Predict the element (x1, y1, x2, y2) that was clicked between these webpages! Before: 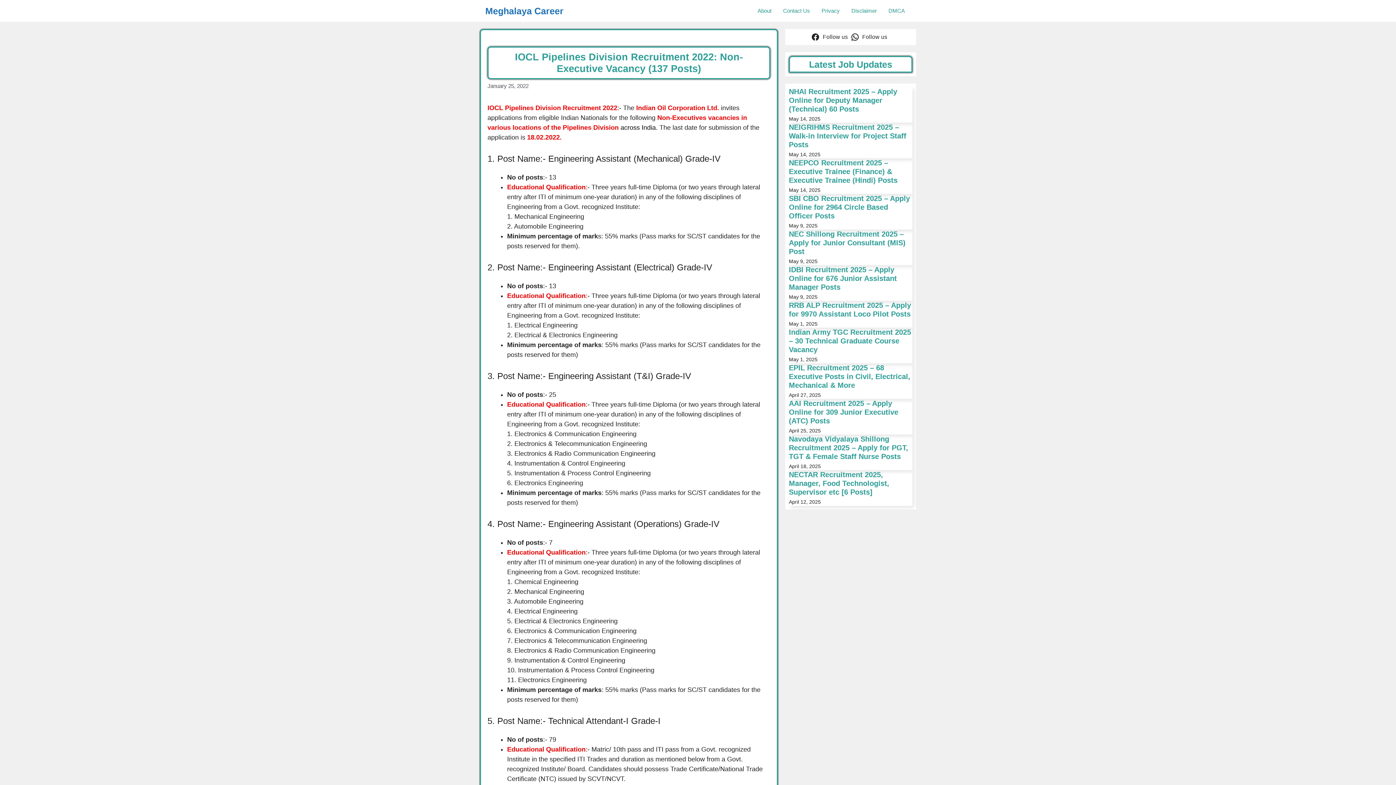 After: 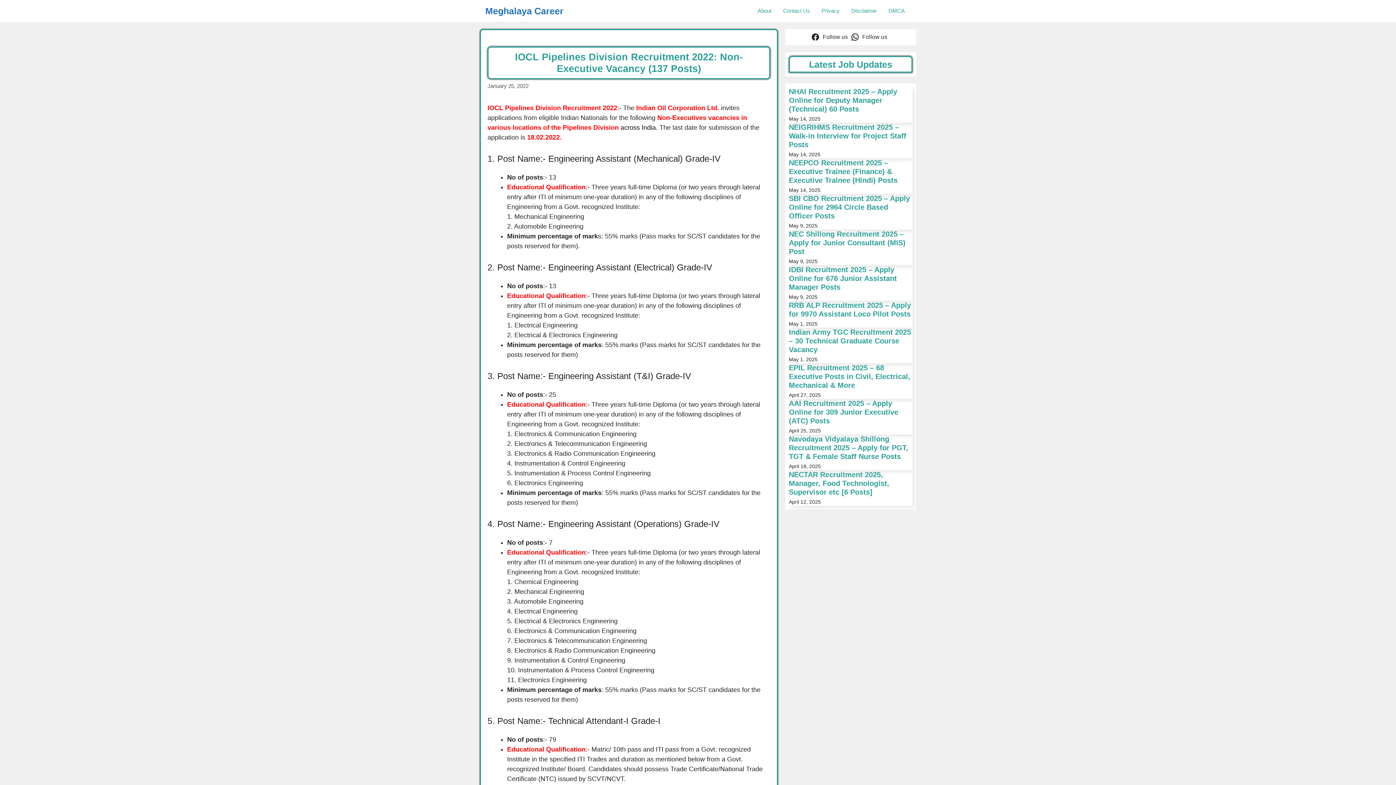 Action: bbox: (811, 32, 850, 41) label: Follow us